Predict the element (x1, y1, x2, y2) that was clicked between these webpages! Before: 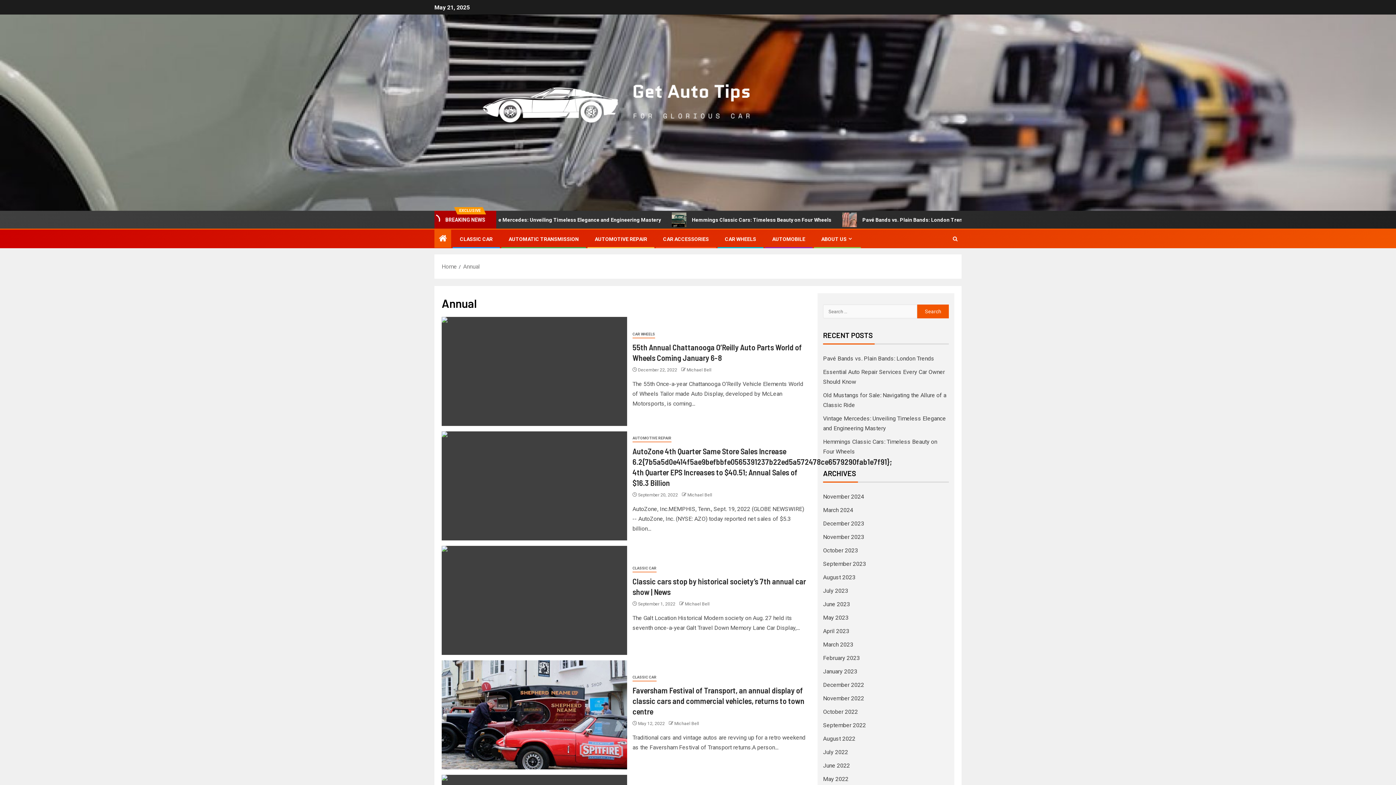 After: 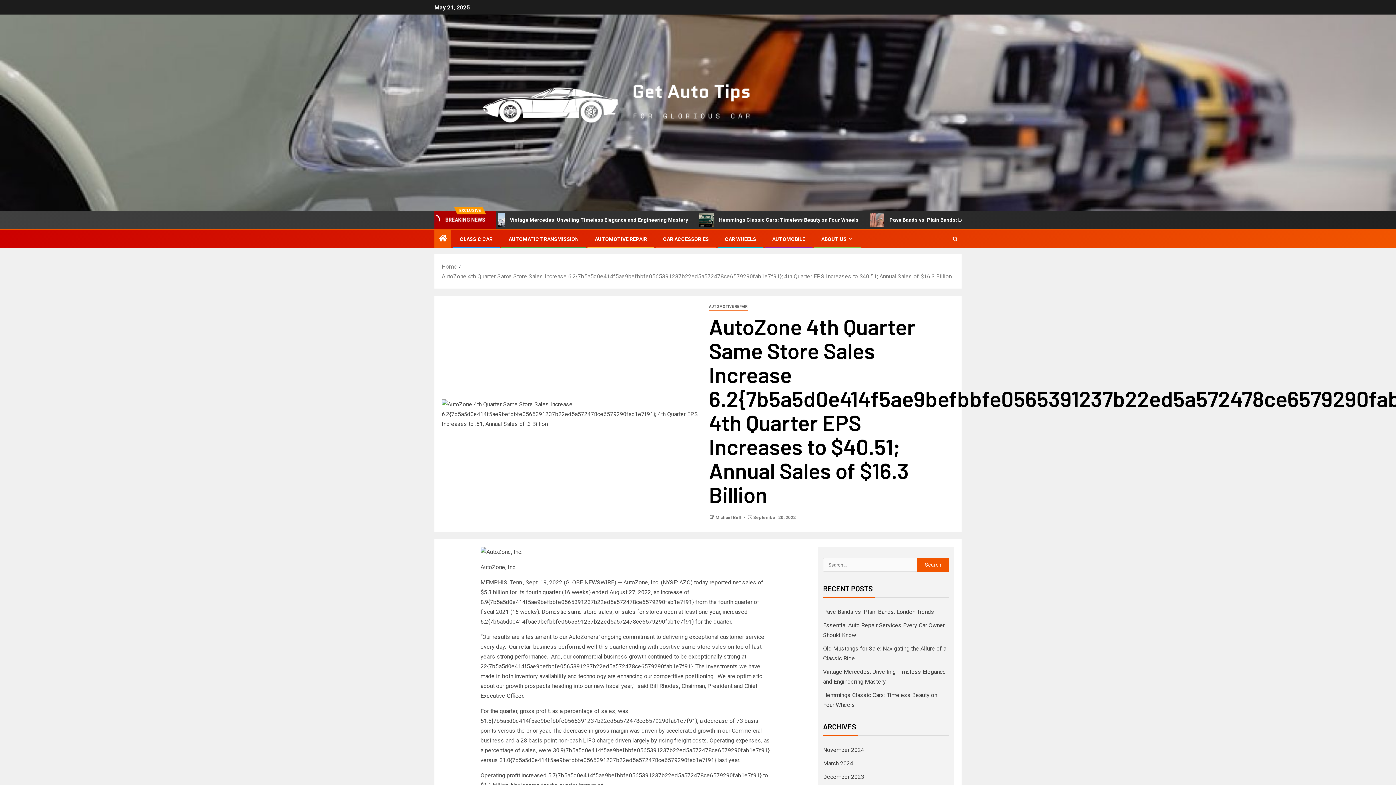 Action: label: AutoZone 4th Quarter Same Store Sales Increase 6.2{7b5a5d0e414f5ae9befbbfe0565391237b22ed5a572478ce6579290fab1e7f91}; 4th Quarter EPS Increases to $40.51; Annual Sales of $16.3 Billion bbox: (441, 431, 627, 540)